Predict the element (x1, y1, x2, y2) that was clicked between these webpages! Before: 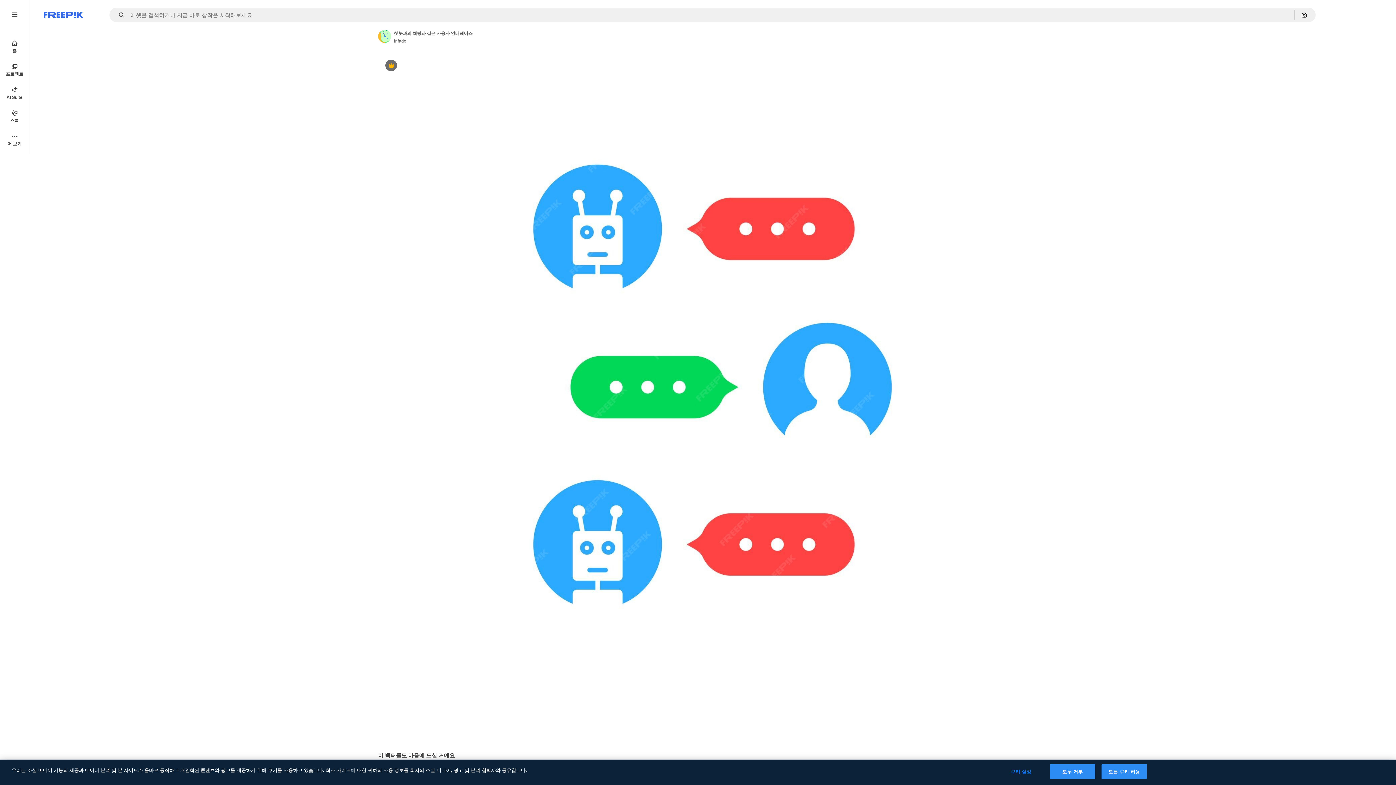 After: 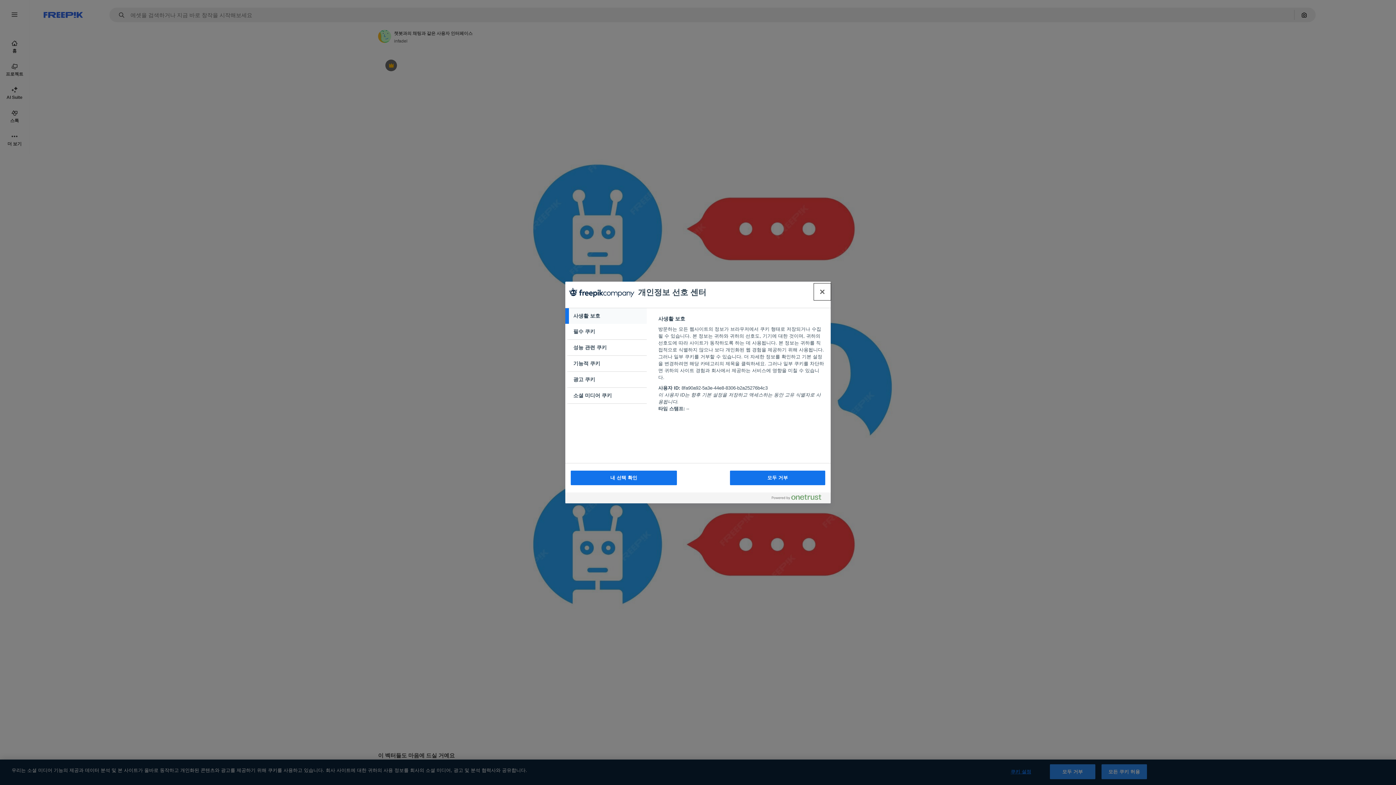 Action: label: 쿠키 설정 bbox: (998, 765, 1043, 779)